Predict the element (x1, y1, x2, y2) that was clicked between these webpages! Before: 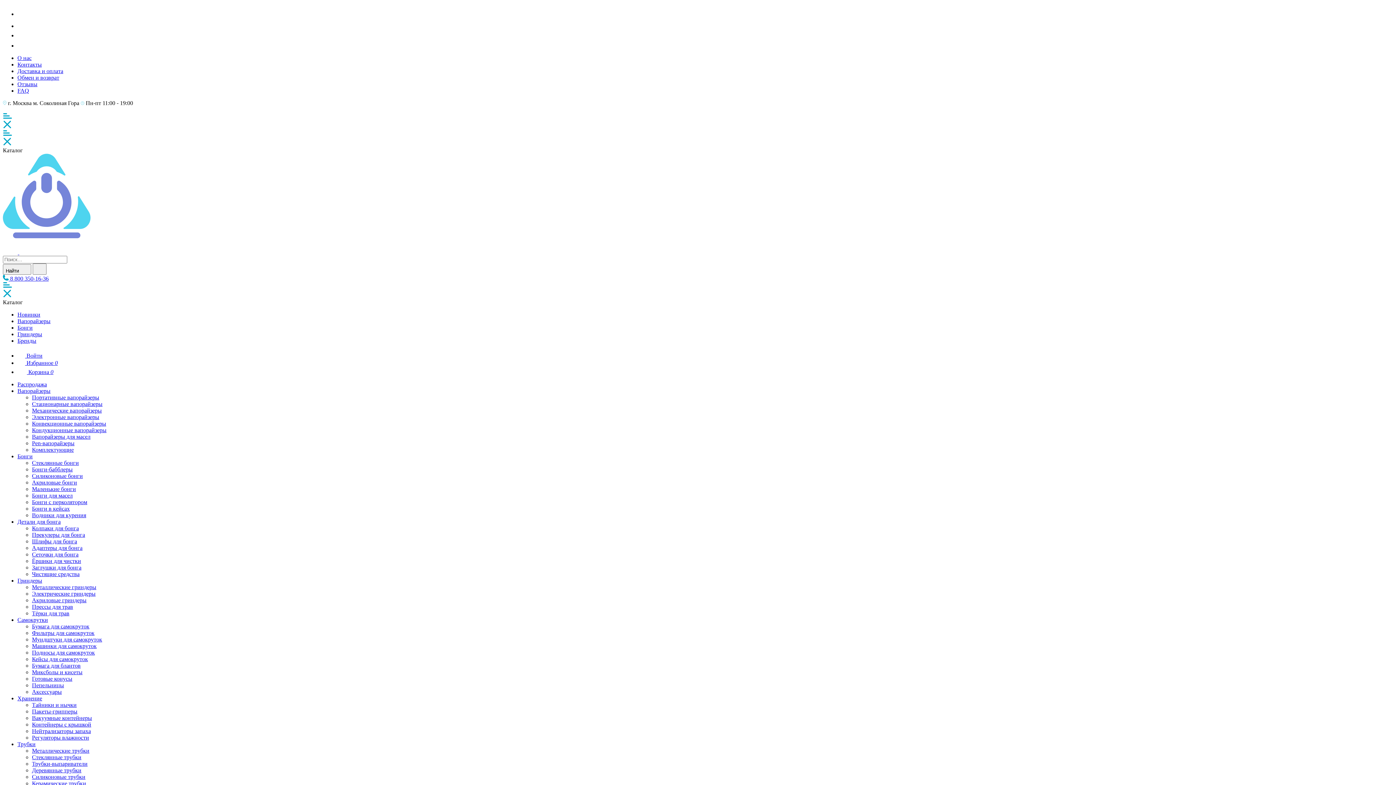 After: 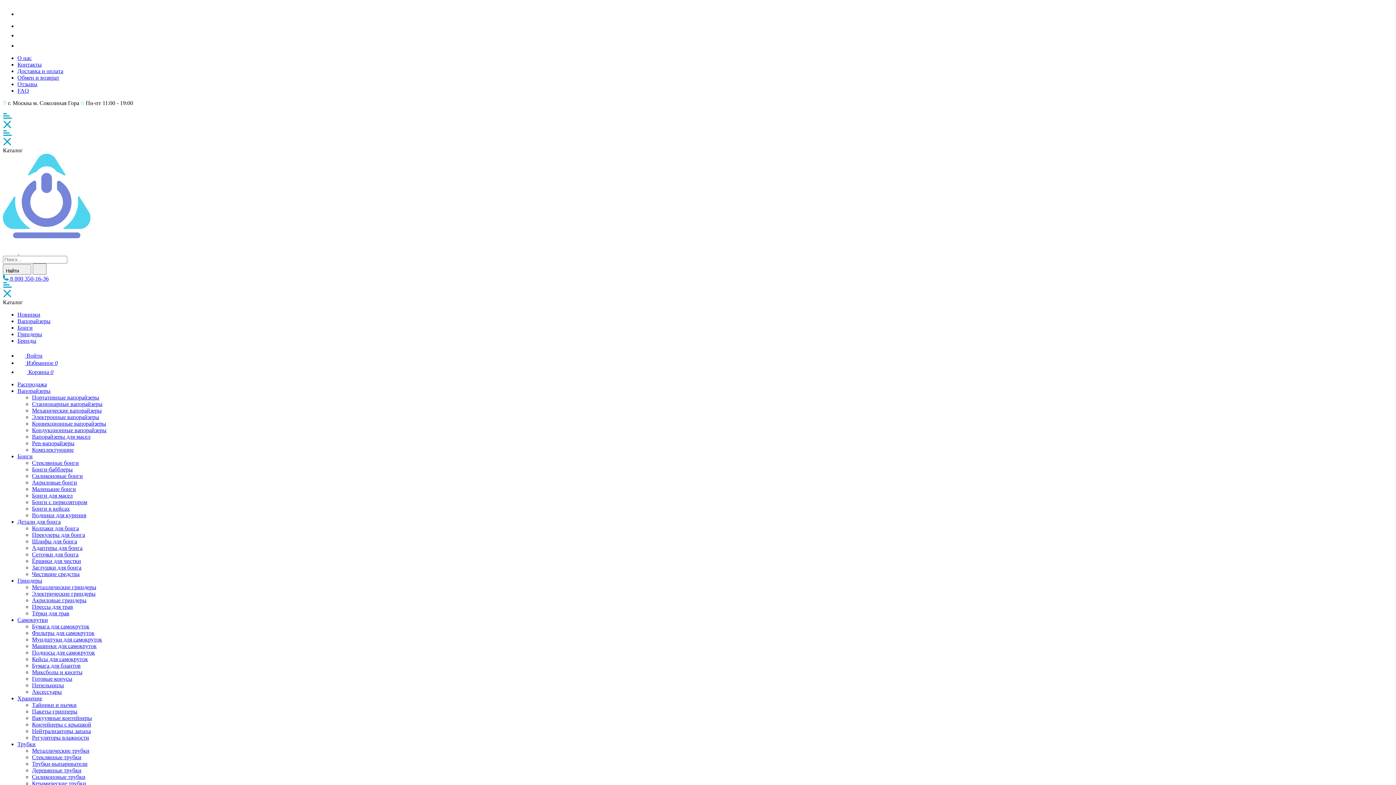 Action: label: Бонги в кейсах bbox: (32, 505, 69, 512)